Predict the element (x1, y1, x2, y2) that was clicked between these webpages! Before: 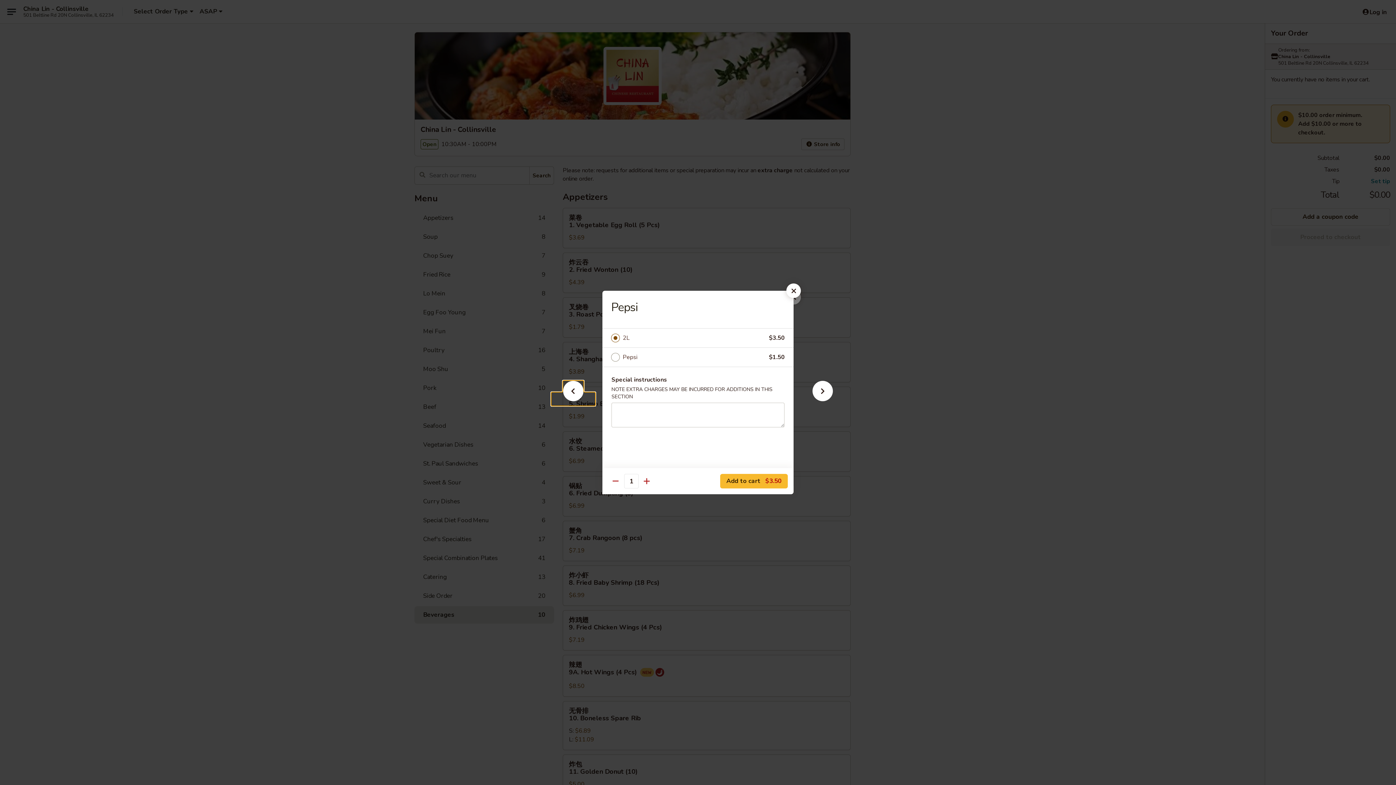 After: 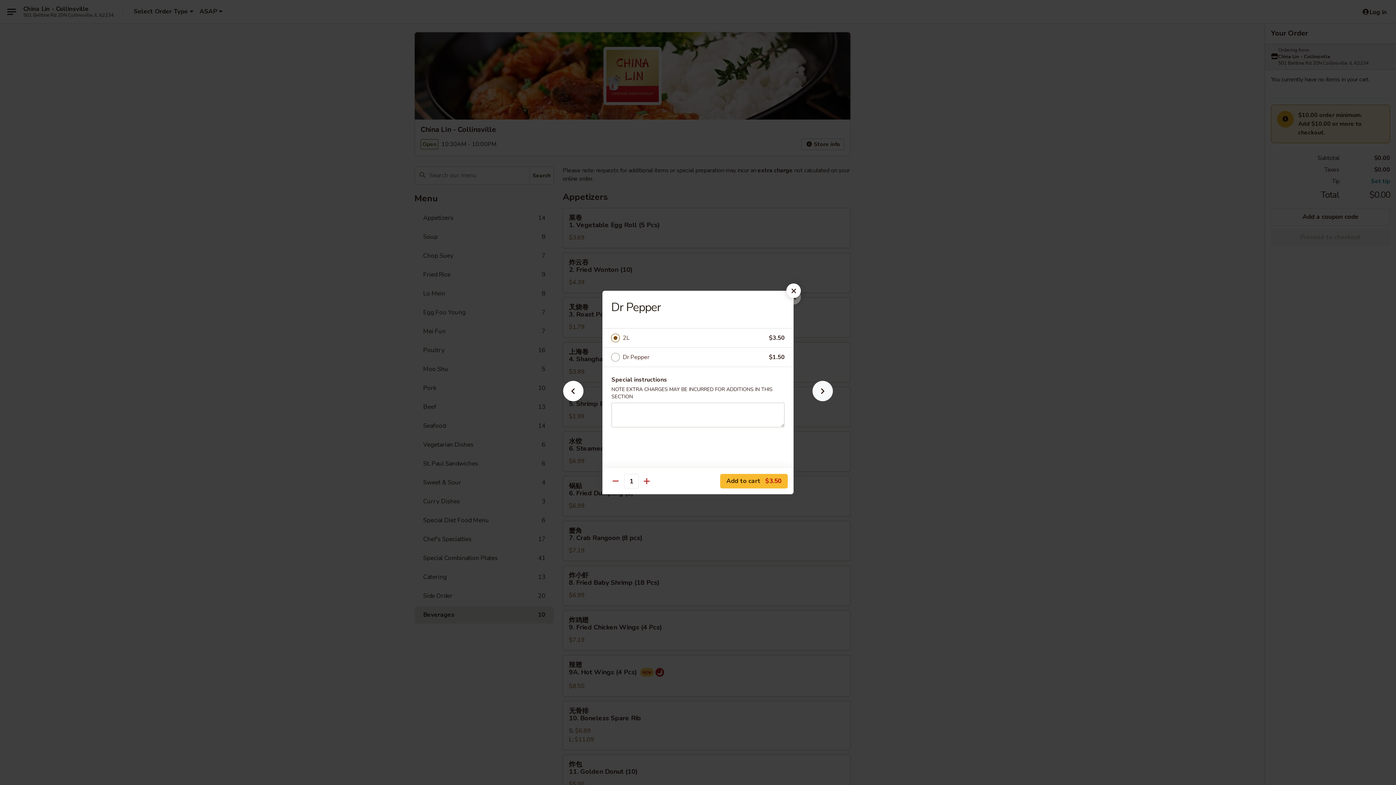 Action: bbox: (801, 392, 844, 405)